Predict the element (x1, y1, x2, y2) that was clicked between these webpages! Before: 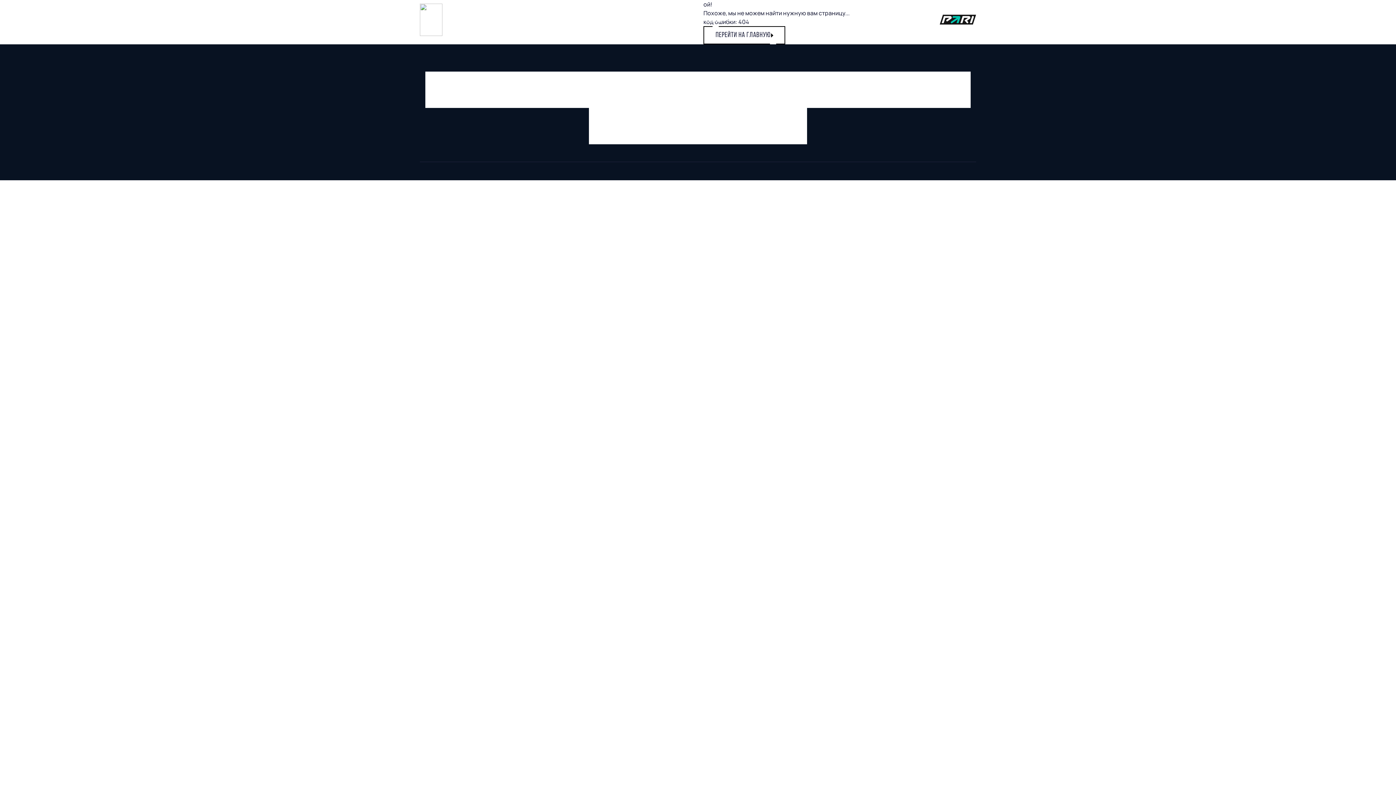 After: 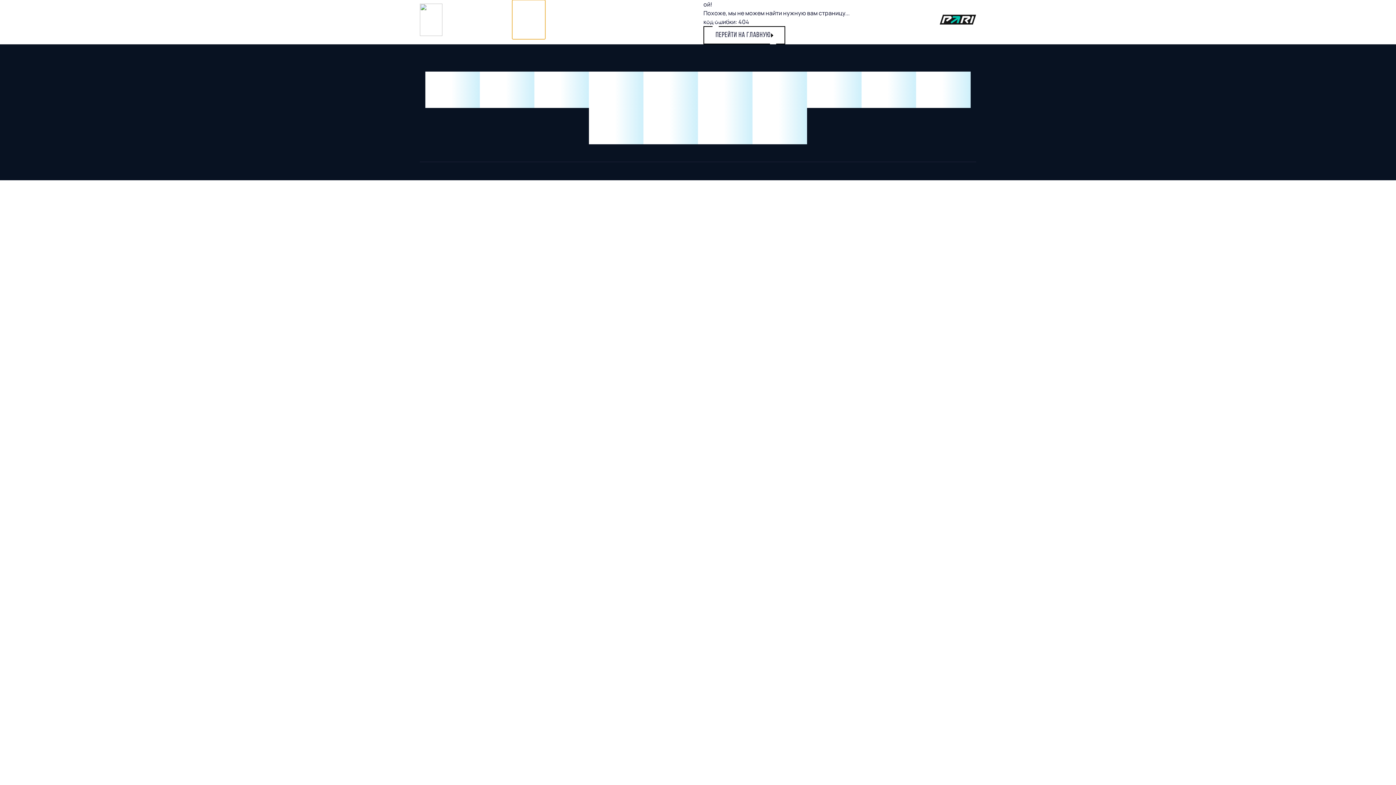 Action: label: НОВОСТИ bbox: (512, 0, 545, 39)